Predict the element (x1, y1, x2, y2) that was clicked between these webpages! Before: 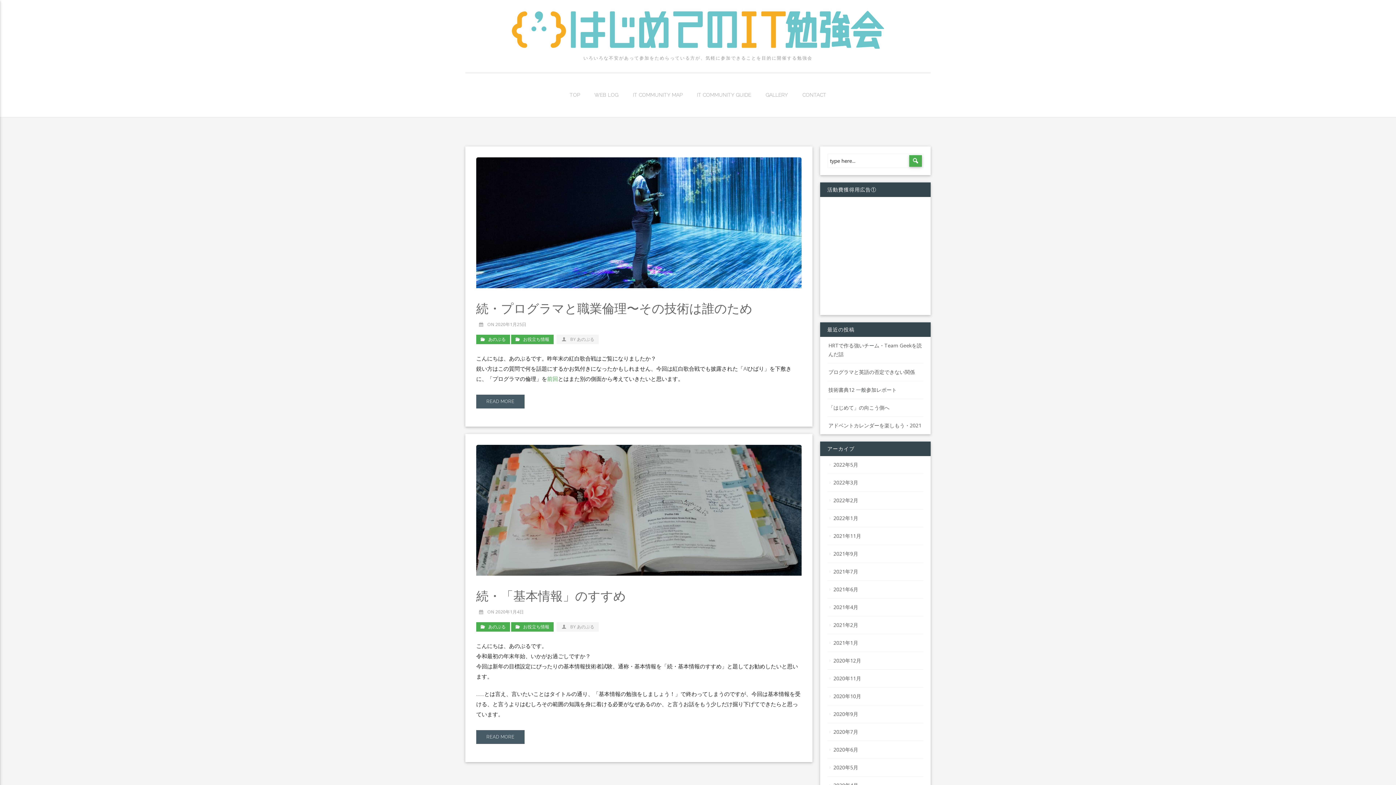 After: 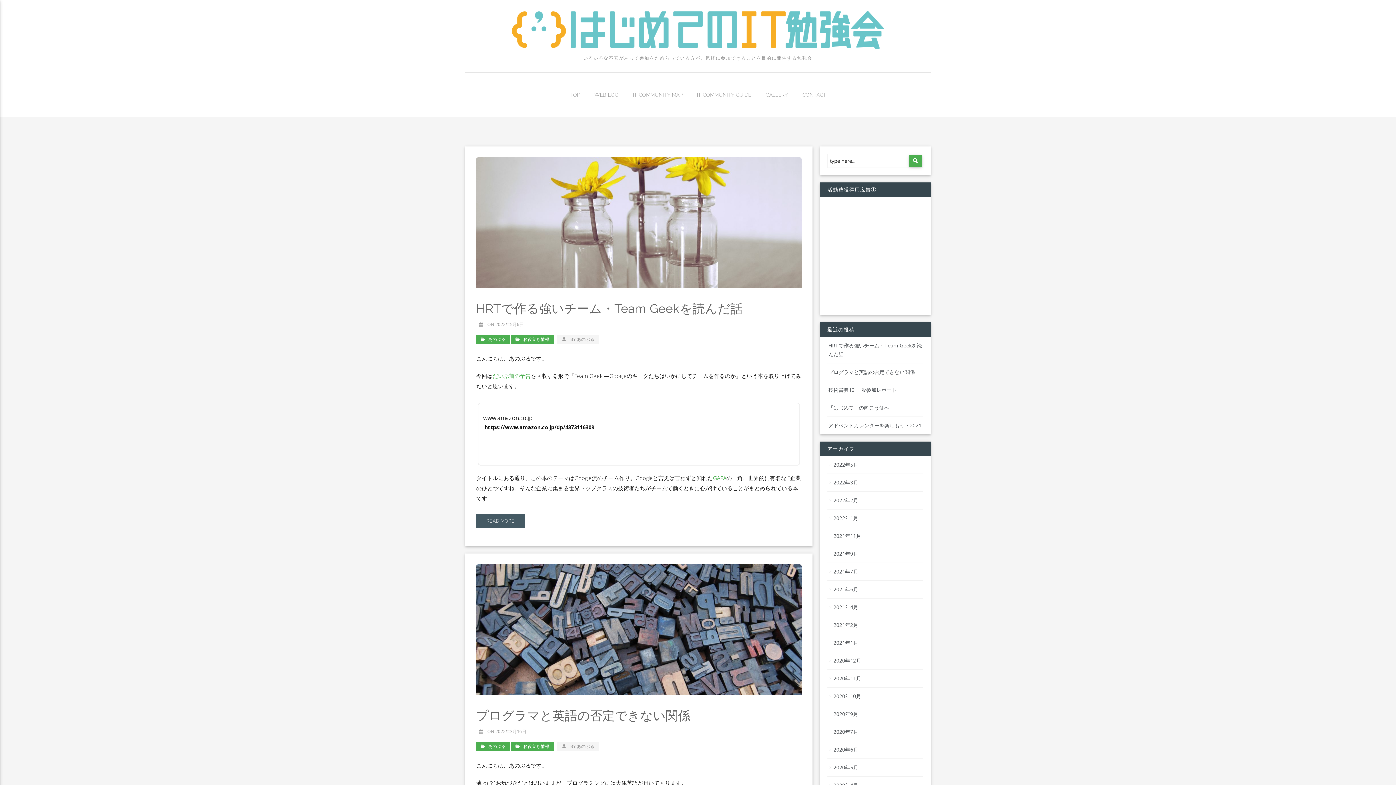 Action: bbox: (556, 622, 598, 632) label: BY あのぶる